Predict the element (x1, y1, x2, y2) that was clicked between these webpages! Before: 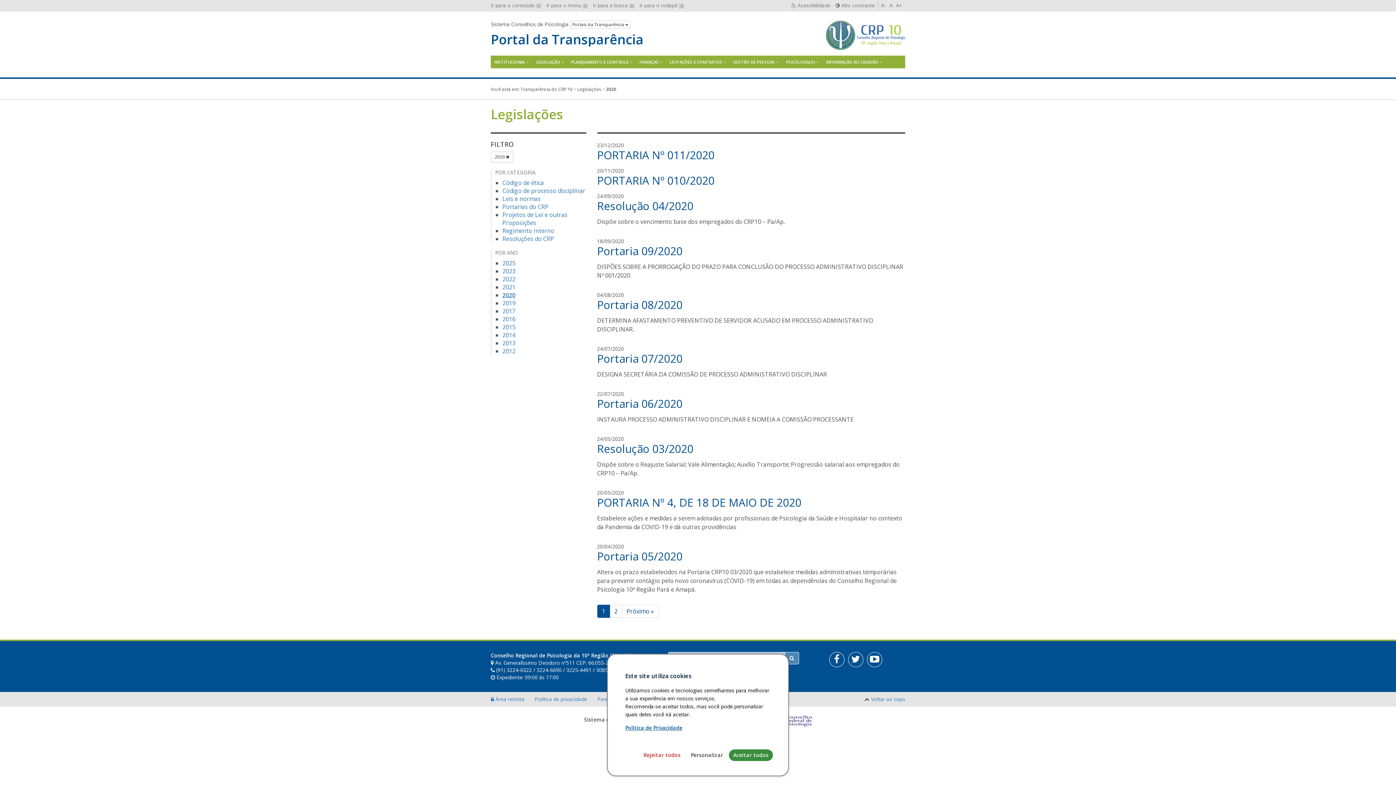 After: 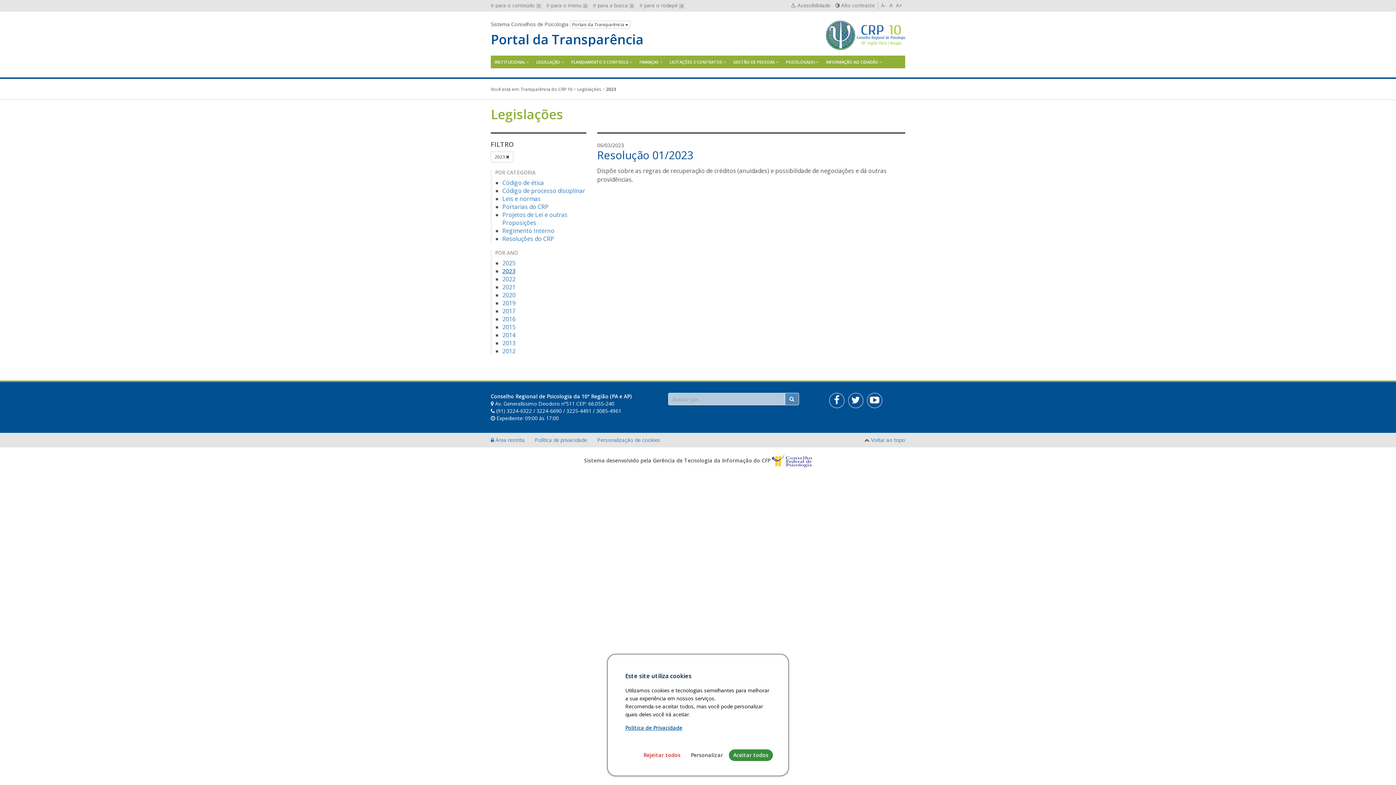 Action: bbox: (502, 267, 515, 275) label: 2023